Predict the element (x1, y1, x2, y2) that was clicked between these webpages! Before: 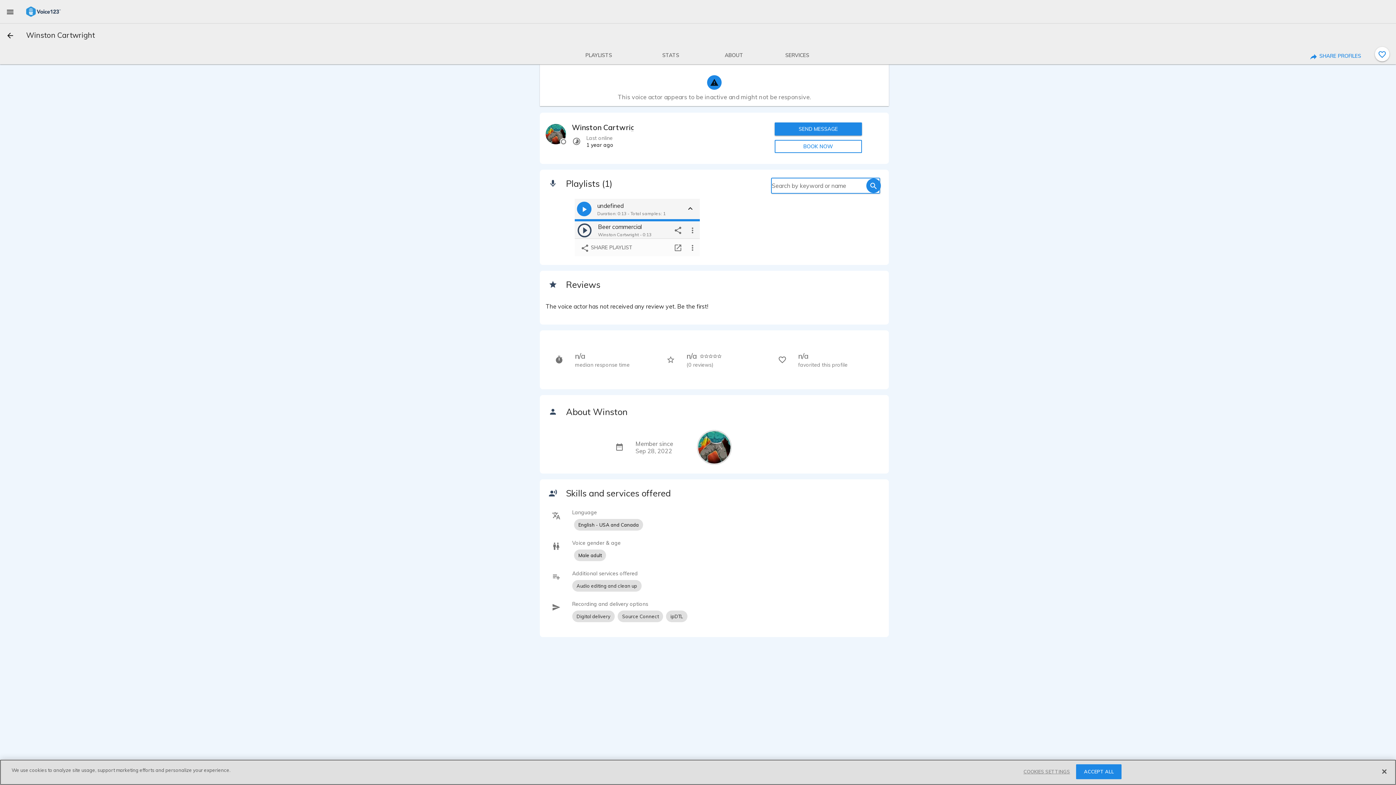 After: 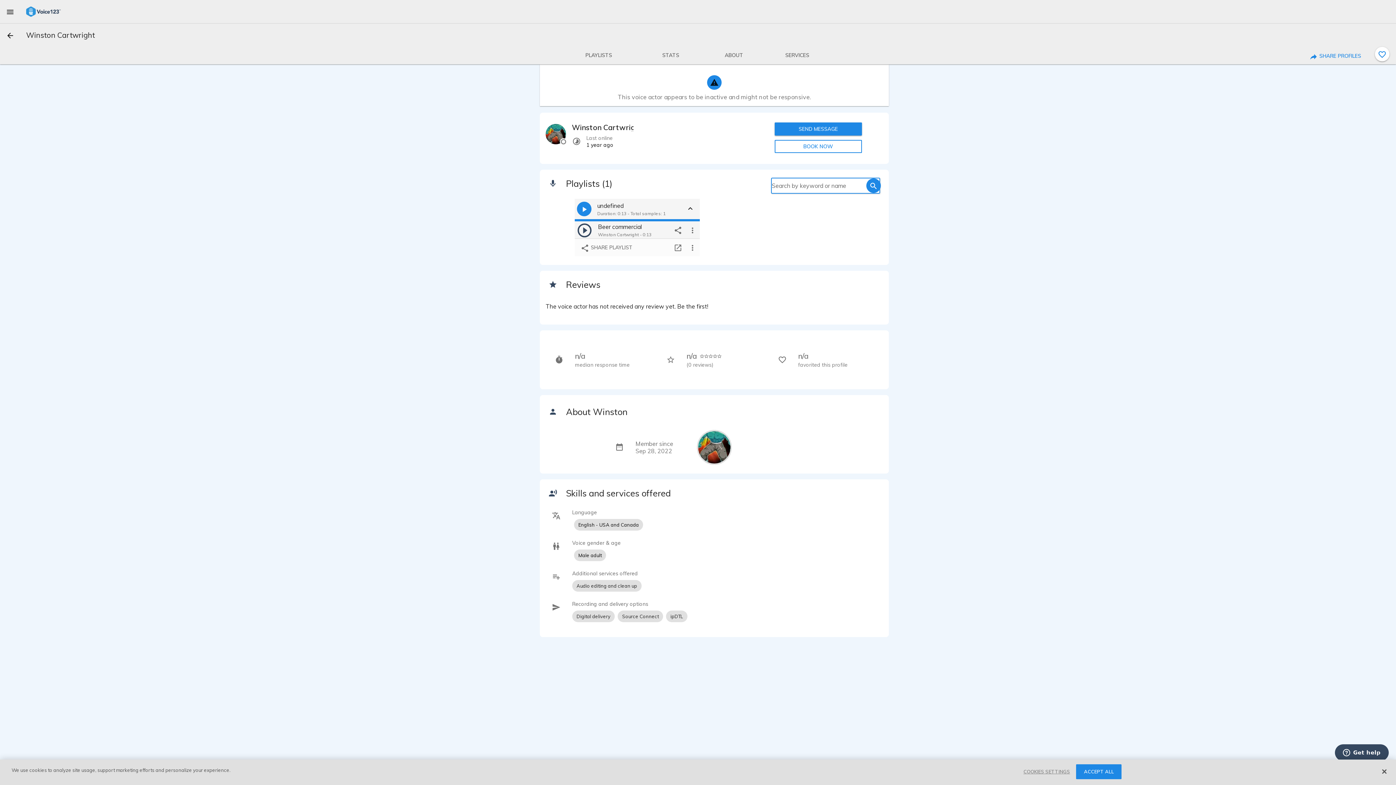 Action: bbox: (866, 178, 881, 193) label: search